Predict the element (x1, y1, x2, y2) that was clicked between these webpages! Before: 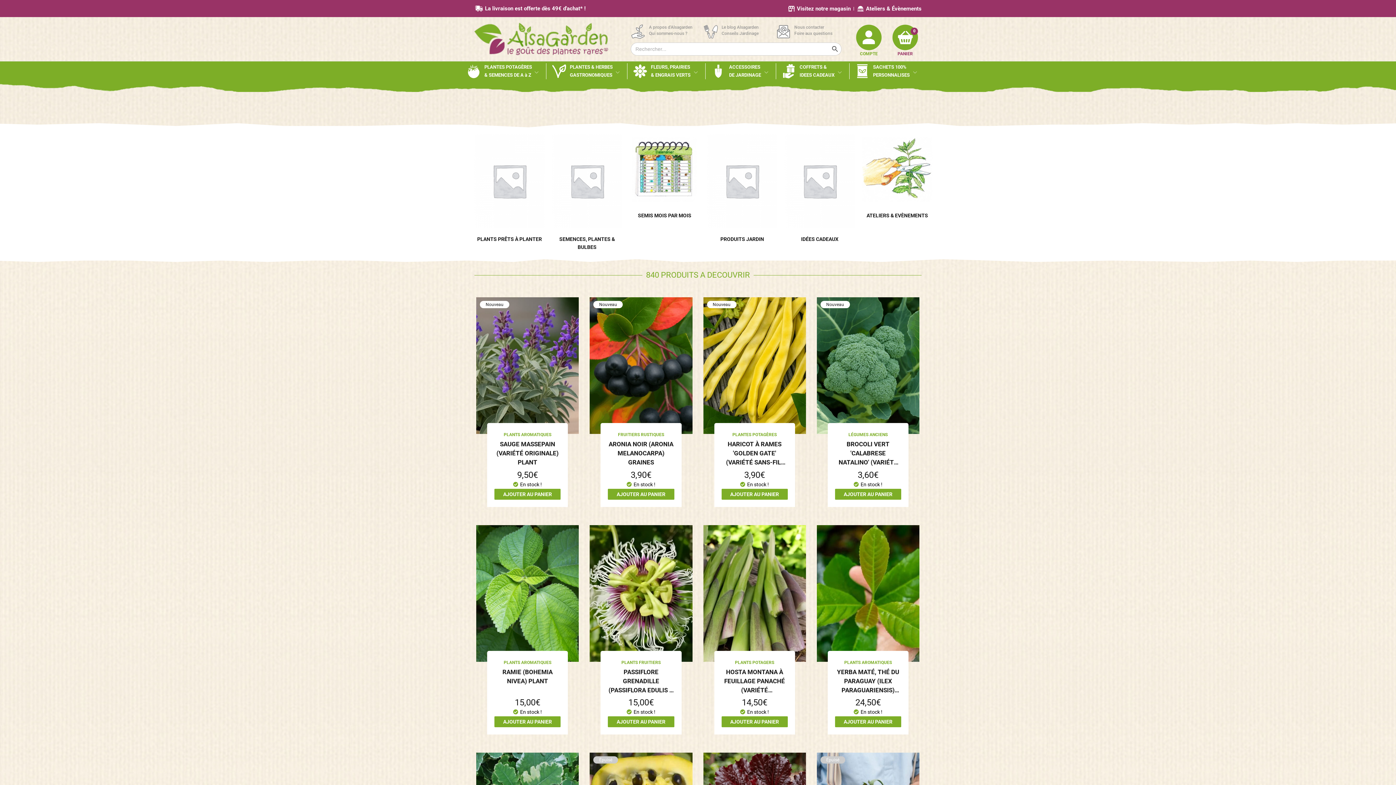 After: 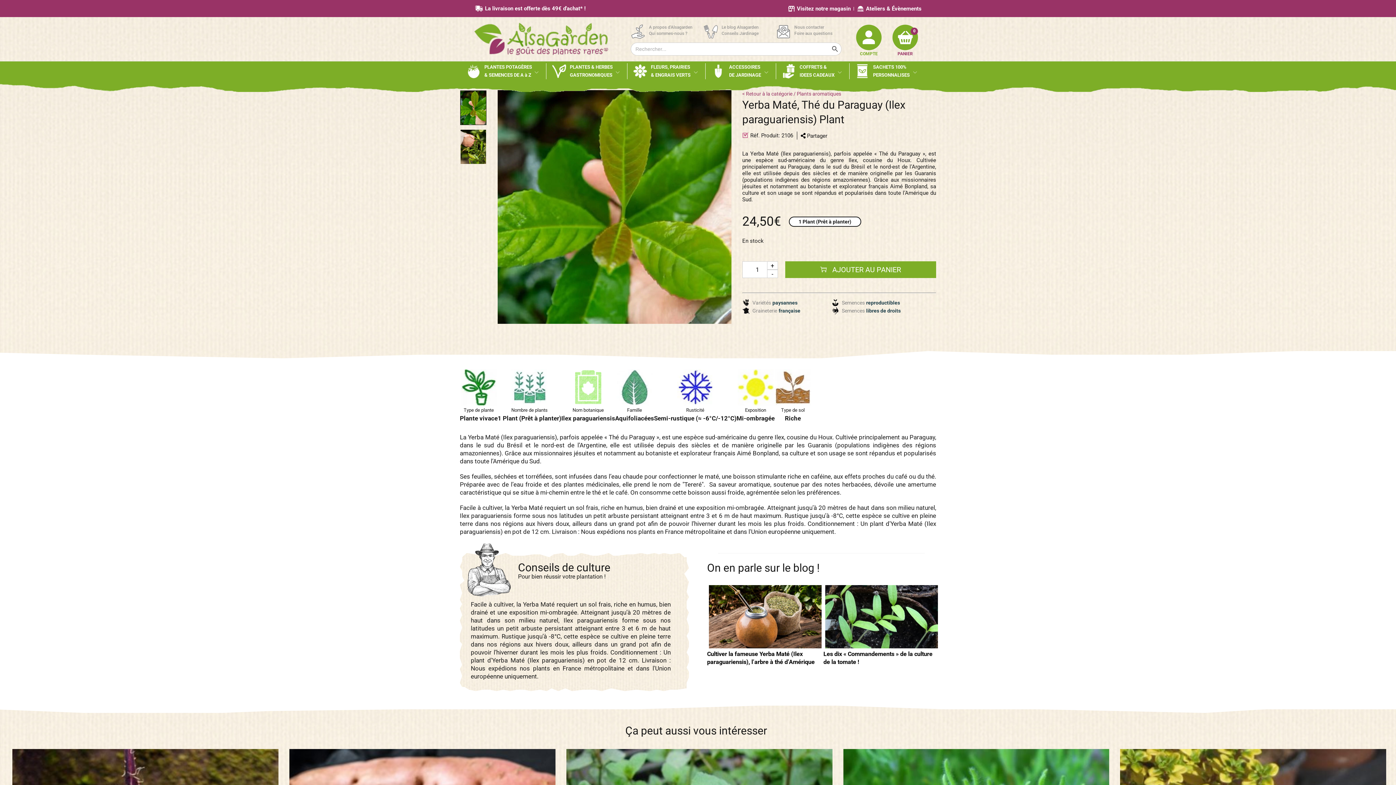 Action: bbox: (817, 525, 919, 662)